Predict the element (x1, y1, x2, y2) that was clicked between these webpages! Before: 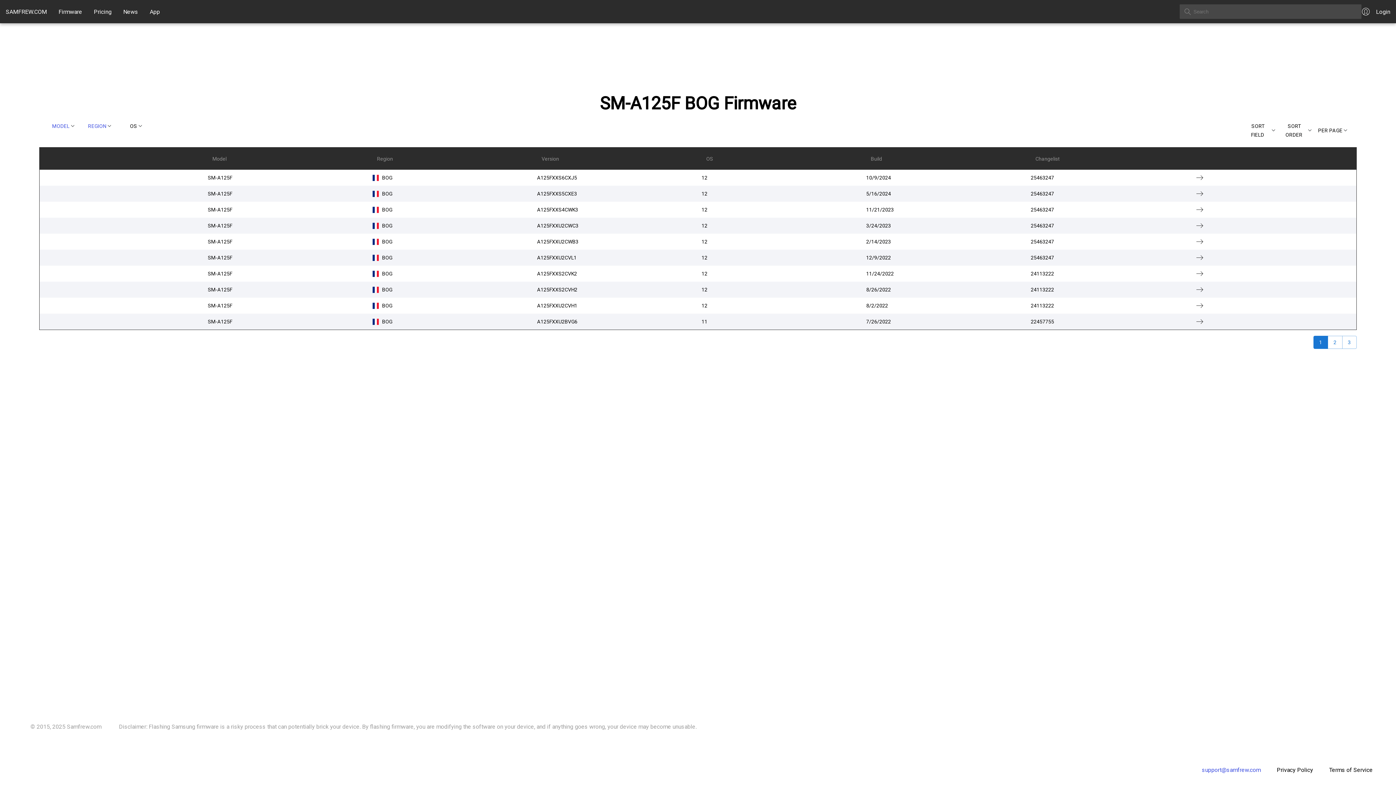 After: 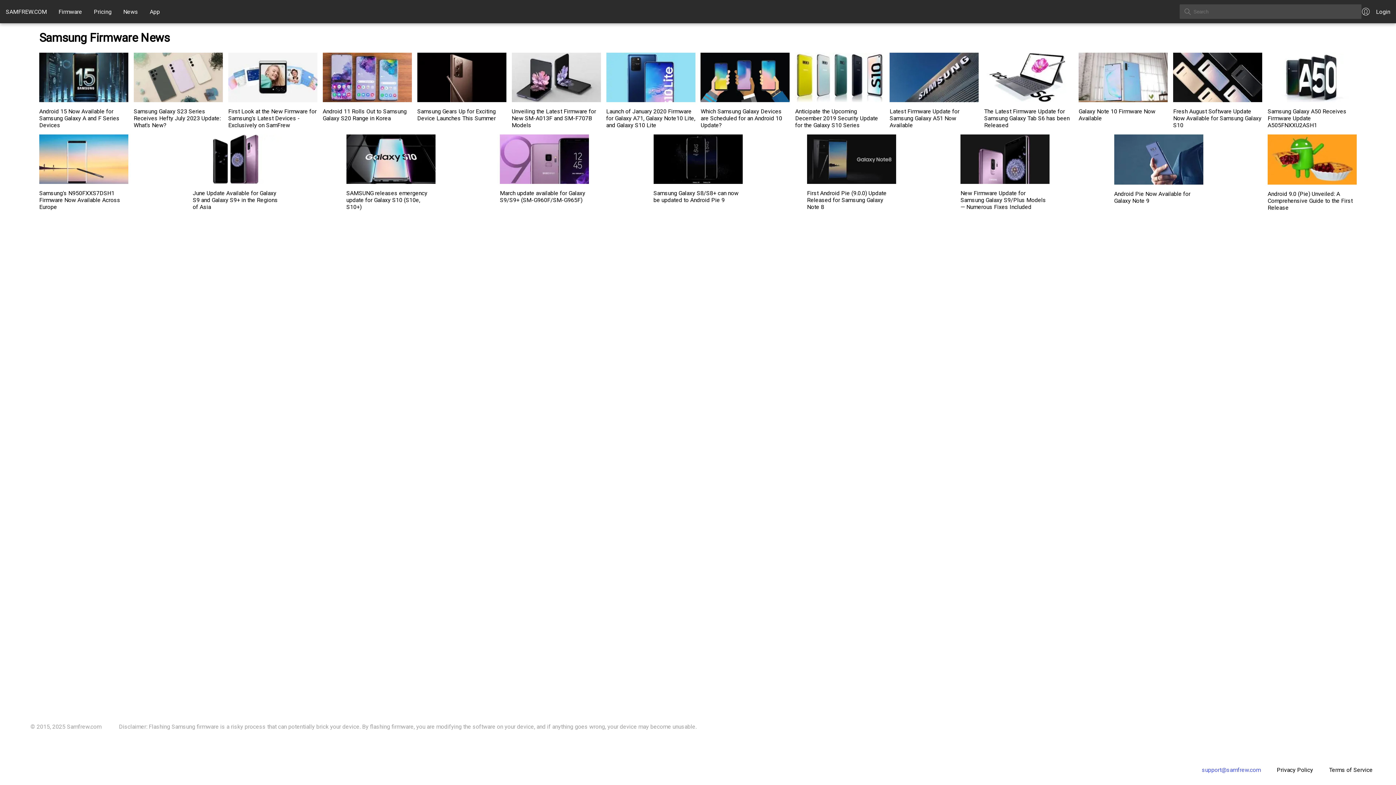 Action: label: News bbox: (123, 8, 138, 15)